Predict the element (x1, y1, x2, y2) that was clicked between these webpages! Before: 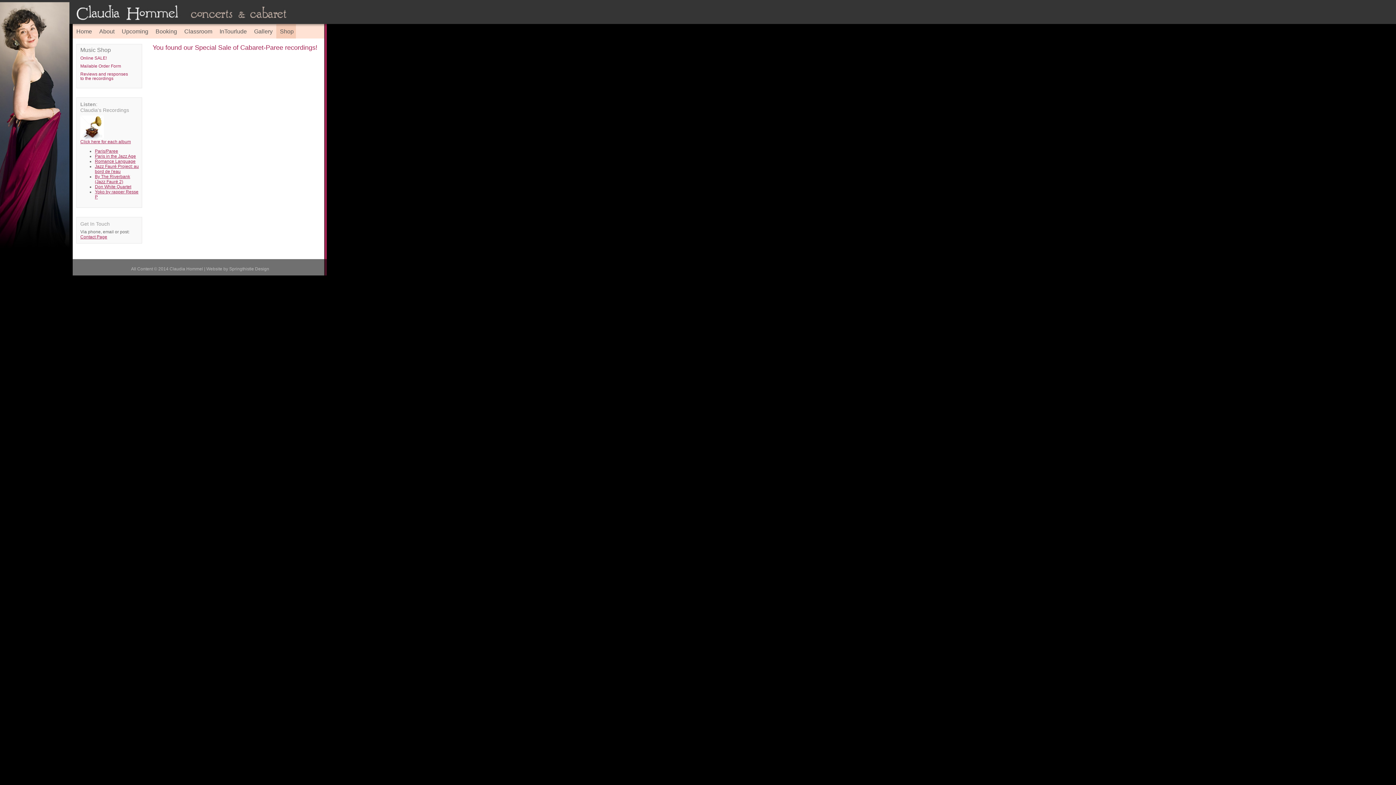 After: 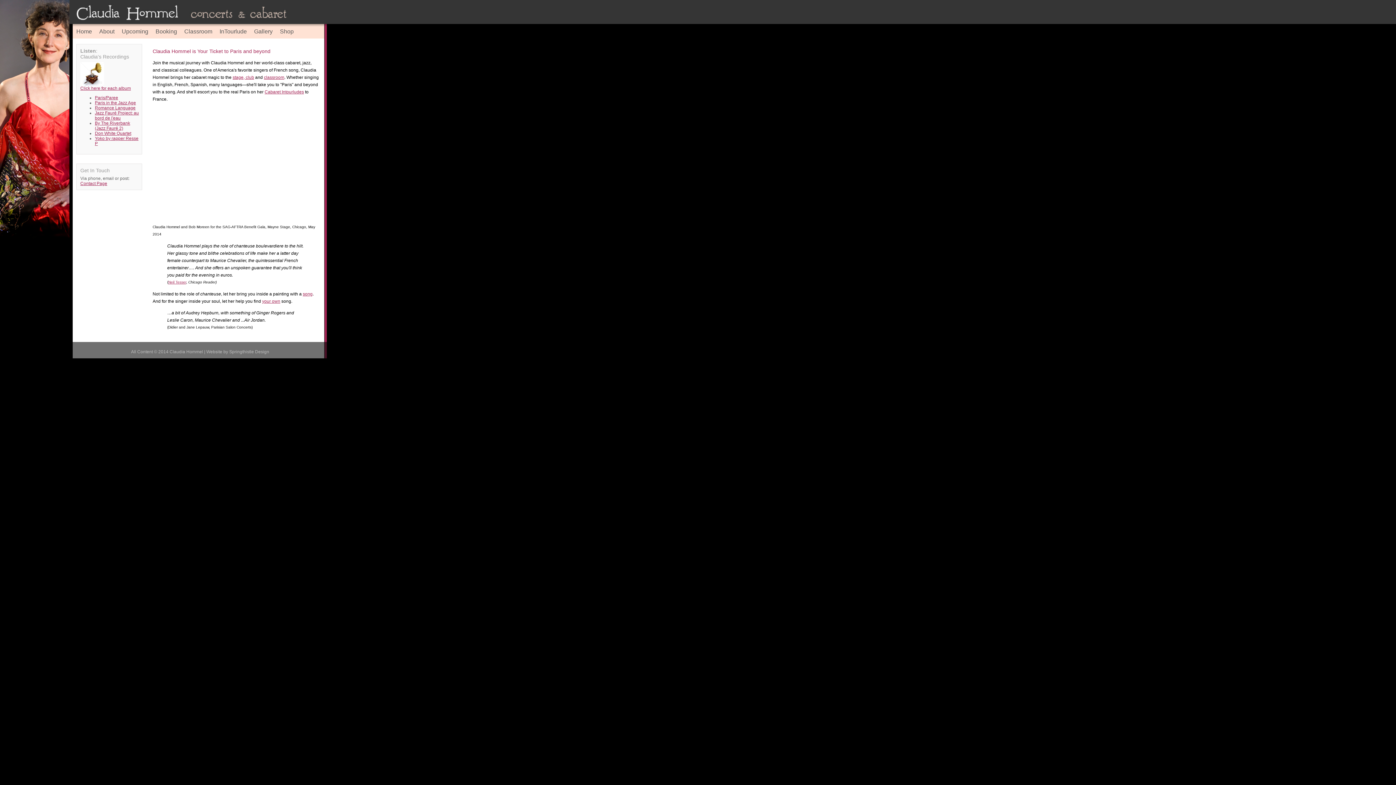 Action: label: Home bbox: (72, 24, 94, 38)